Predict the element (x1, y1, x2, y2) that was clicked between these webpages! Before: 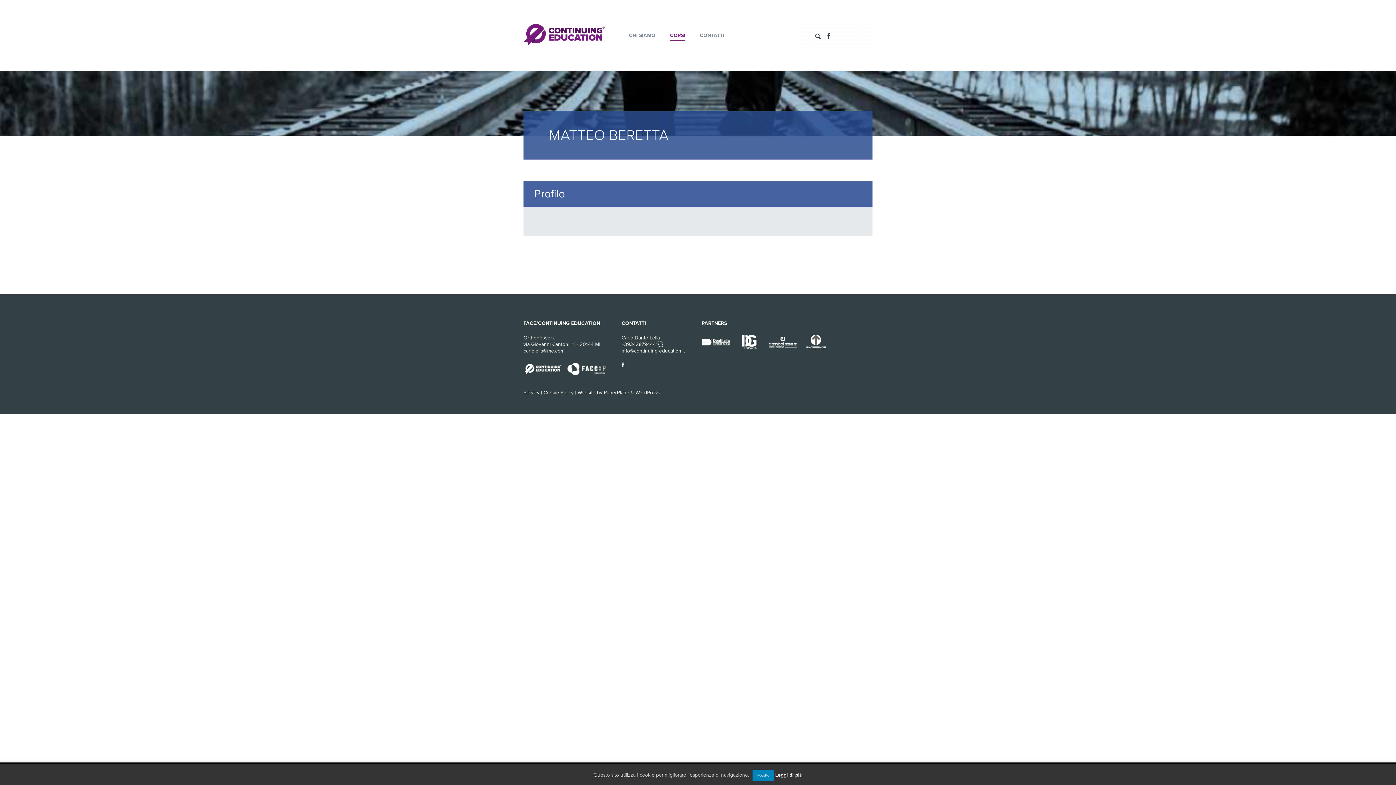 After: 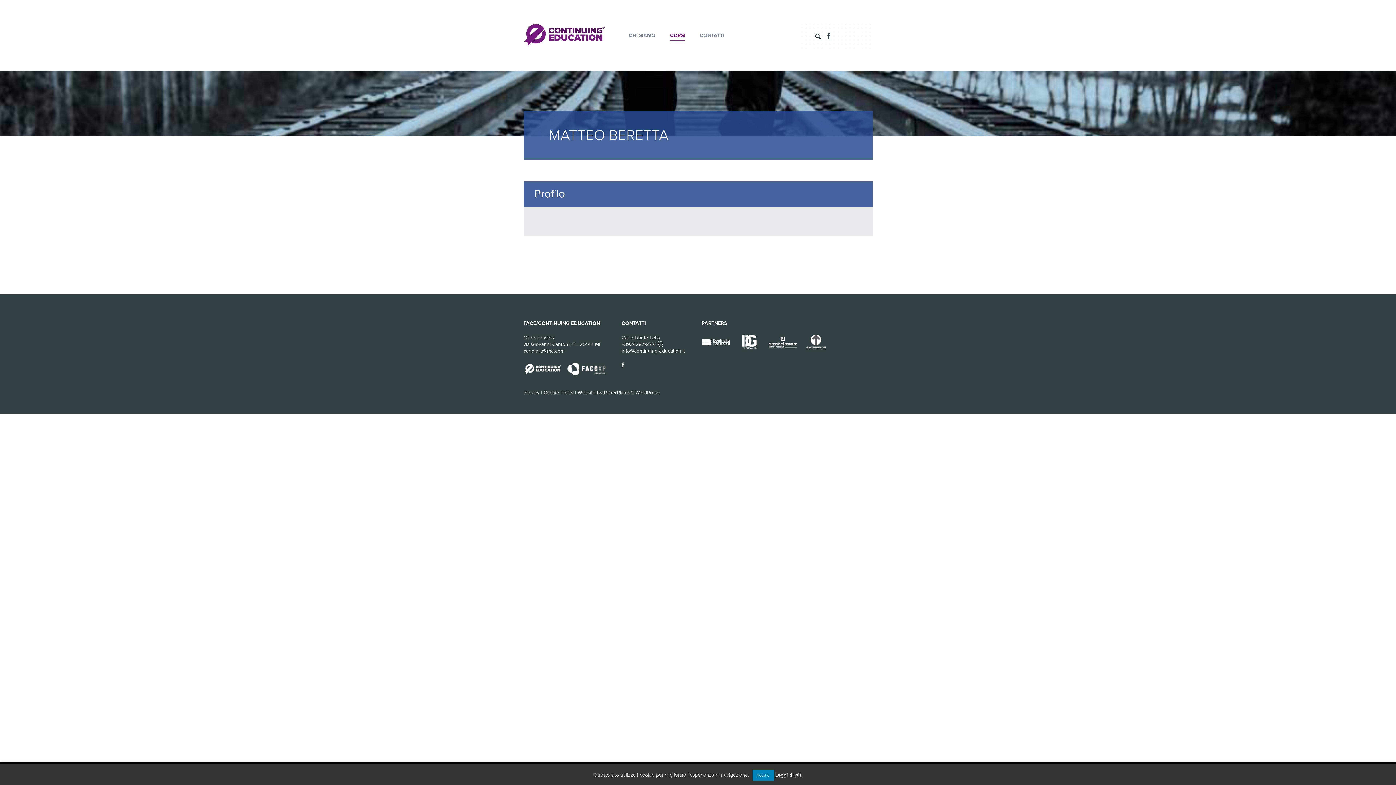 Action: label: carlolella@me.com bbox: (523, 347, 564, 354)